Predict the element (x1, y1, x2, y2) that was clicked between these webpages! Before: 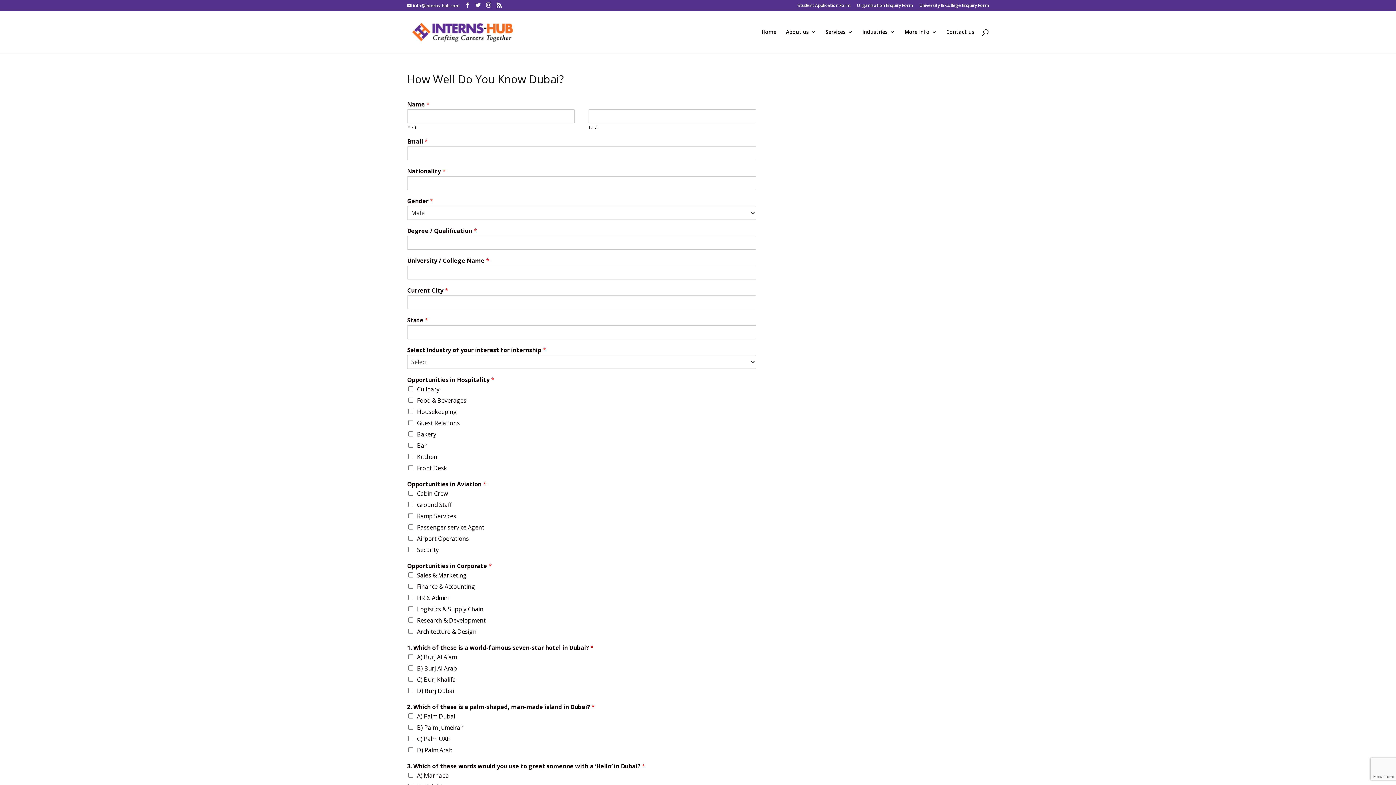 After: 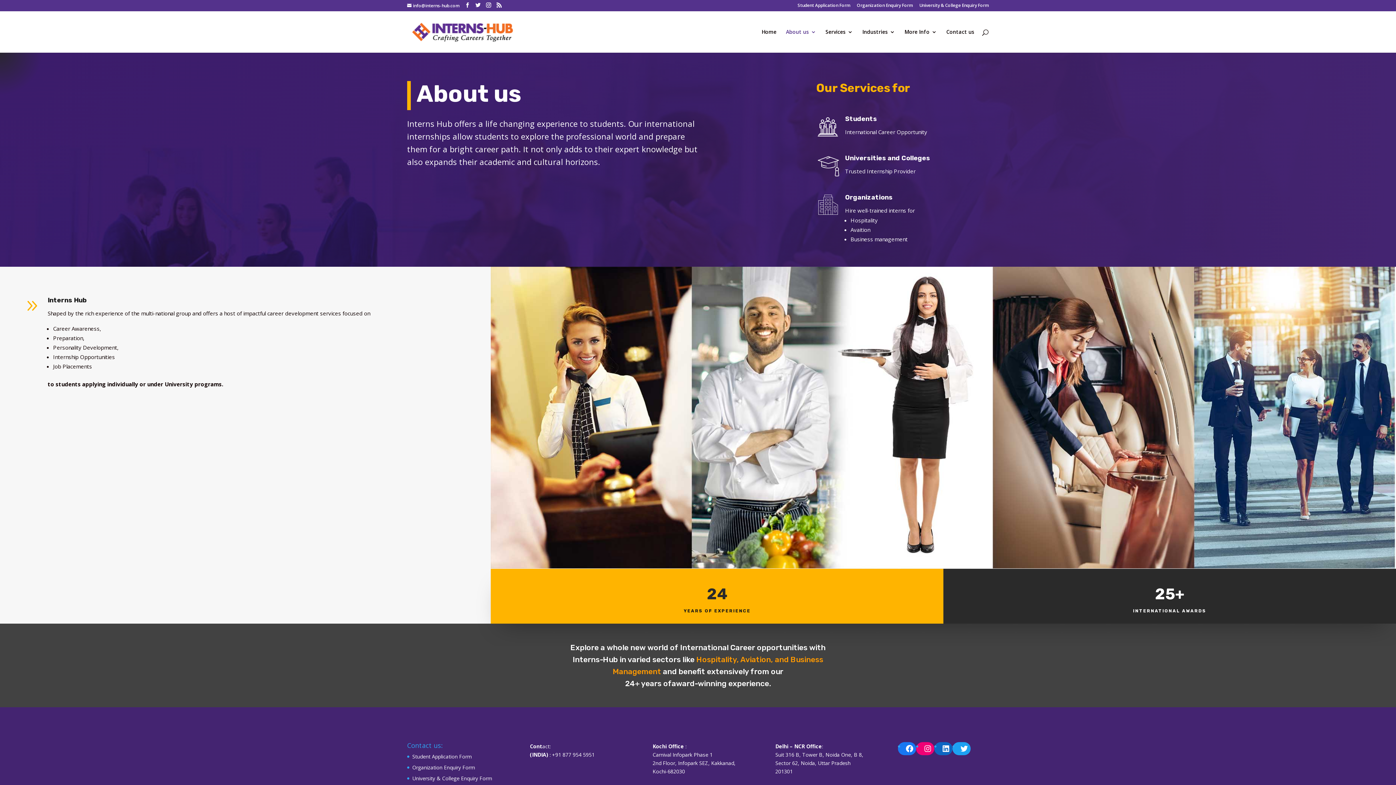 Action: bbox: (786, 29, 816, 52) label: About us